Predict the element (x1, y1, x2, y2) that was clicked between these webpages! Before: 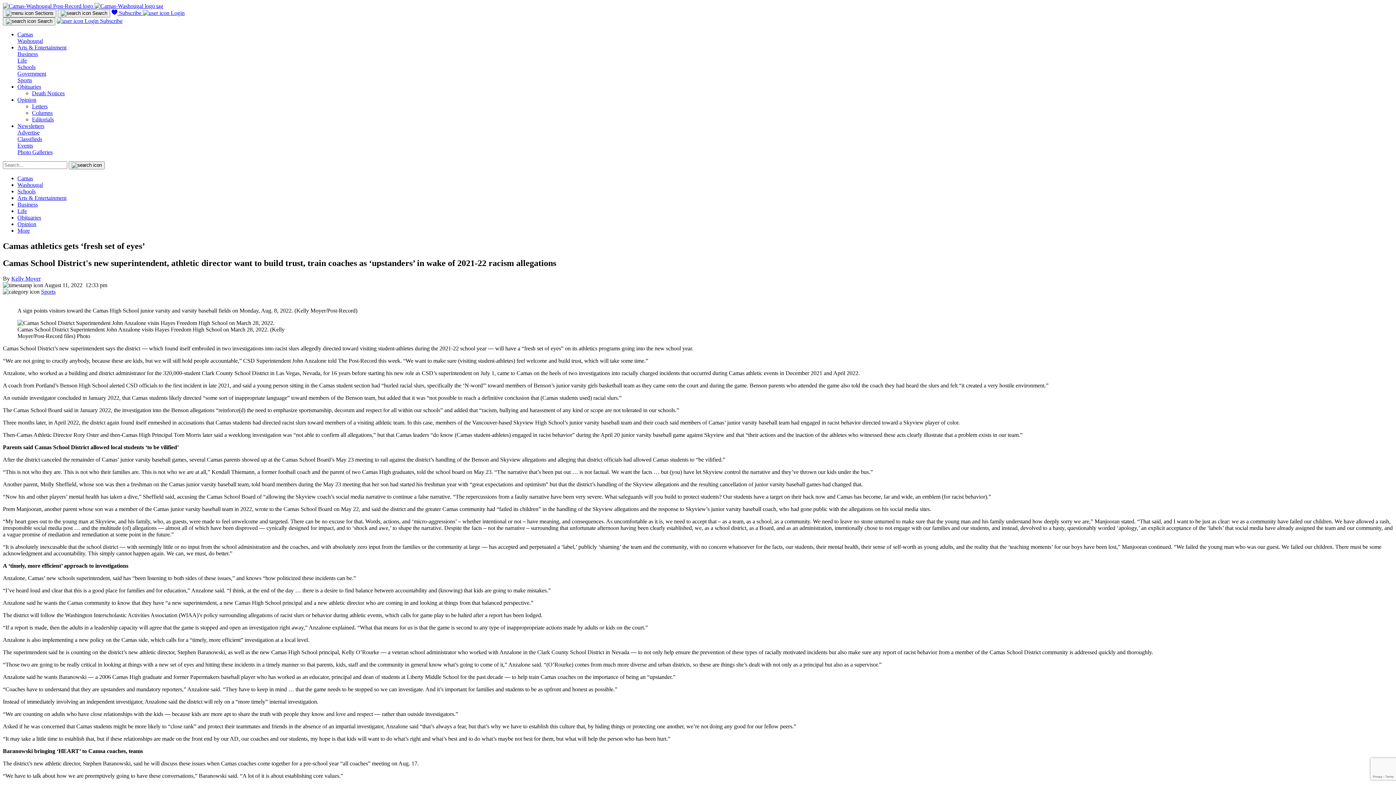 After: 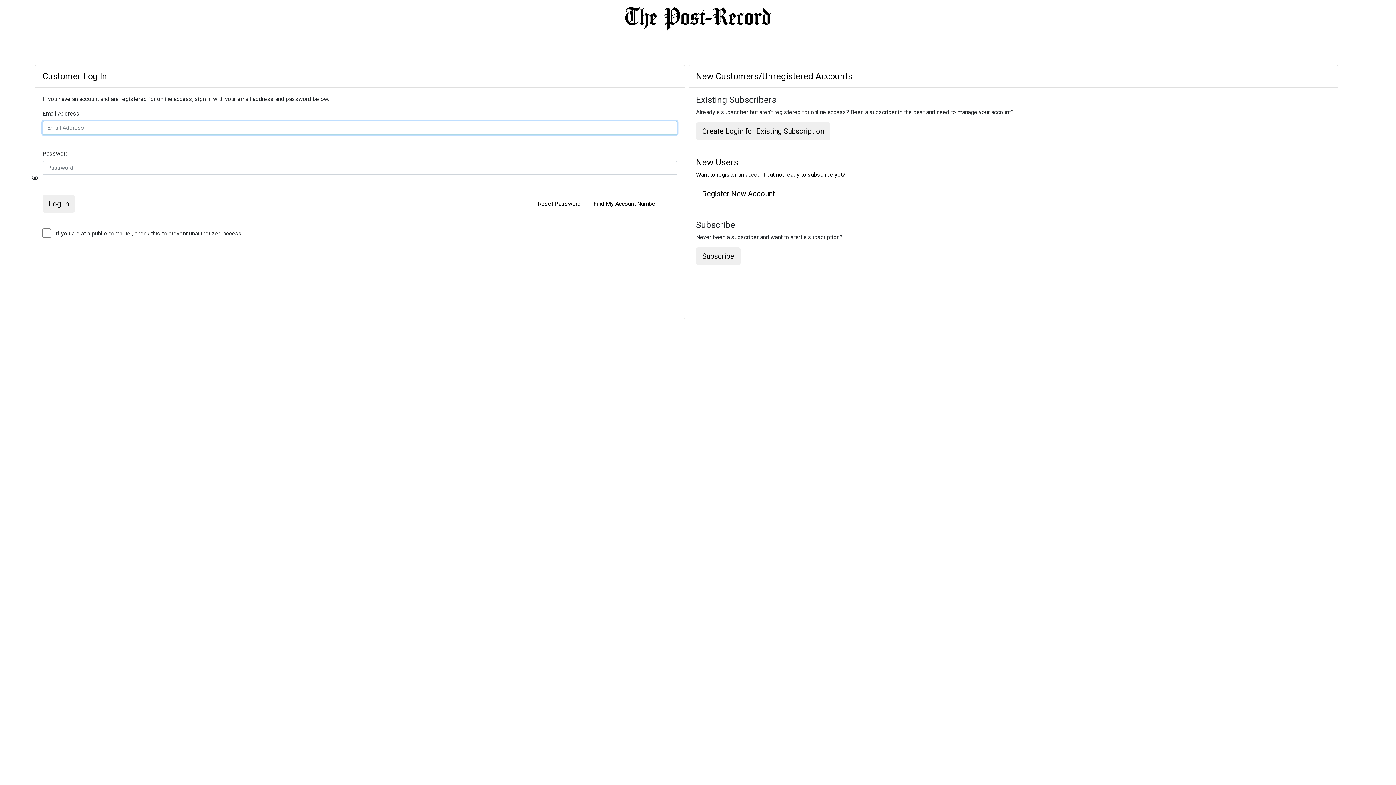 Action: bbox: (56, 17, 100, 24) label:  Login 